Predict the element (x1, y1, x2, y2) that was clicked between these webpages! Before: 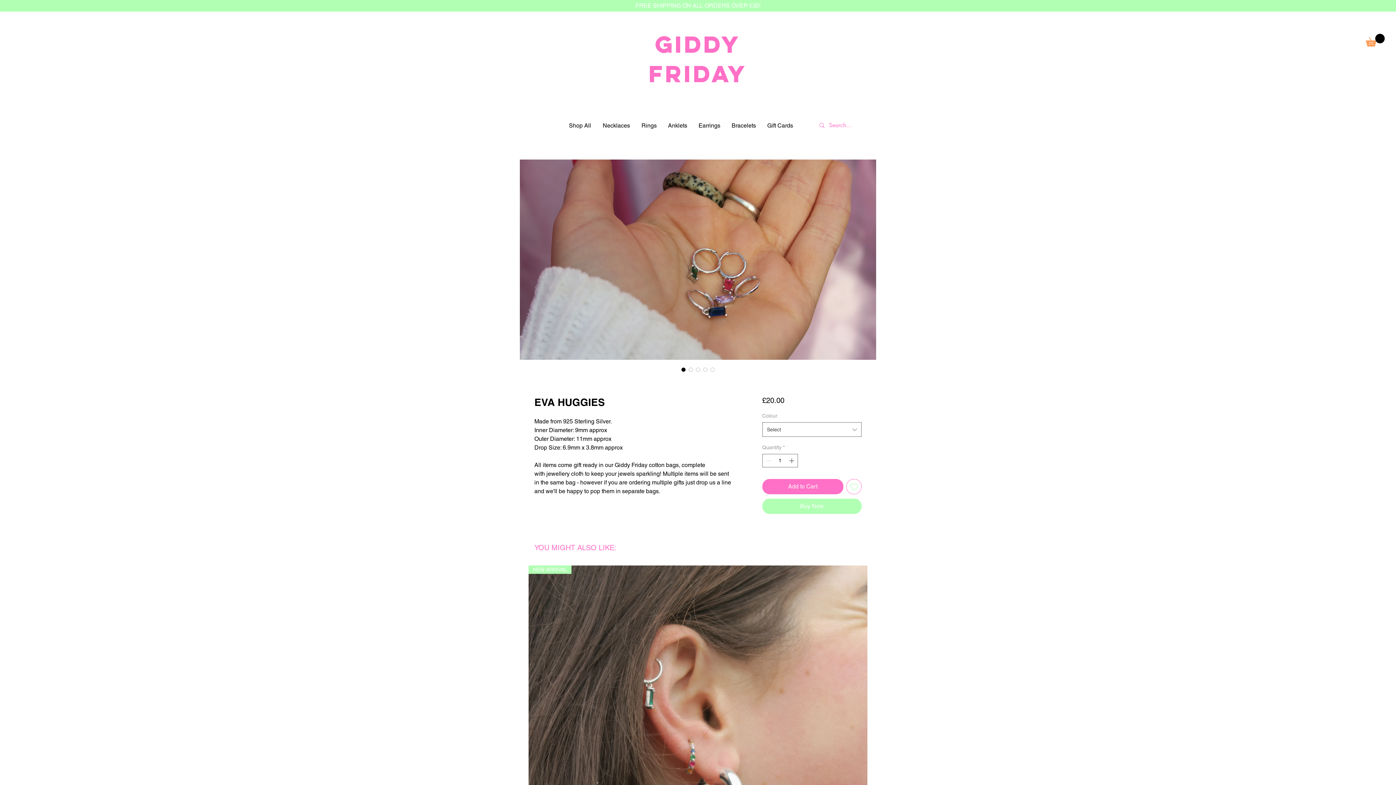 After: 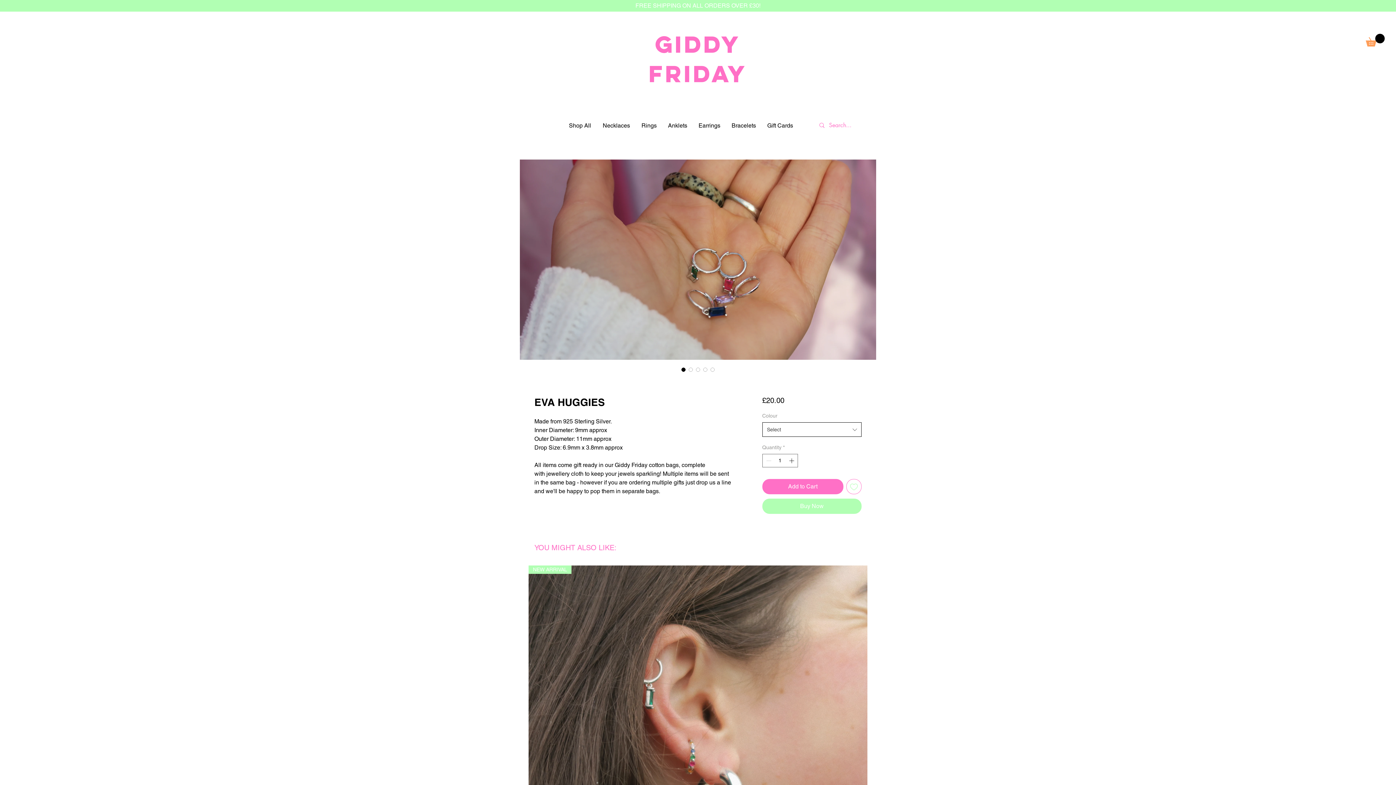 Action: bbox: (762, 422, 861, 437) label: Select